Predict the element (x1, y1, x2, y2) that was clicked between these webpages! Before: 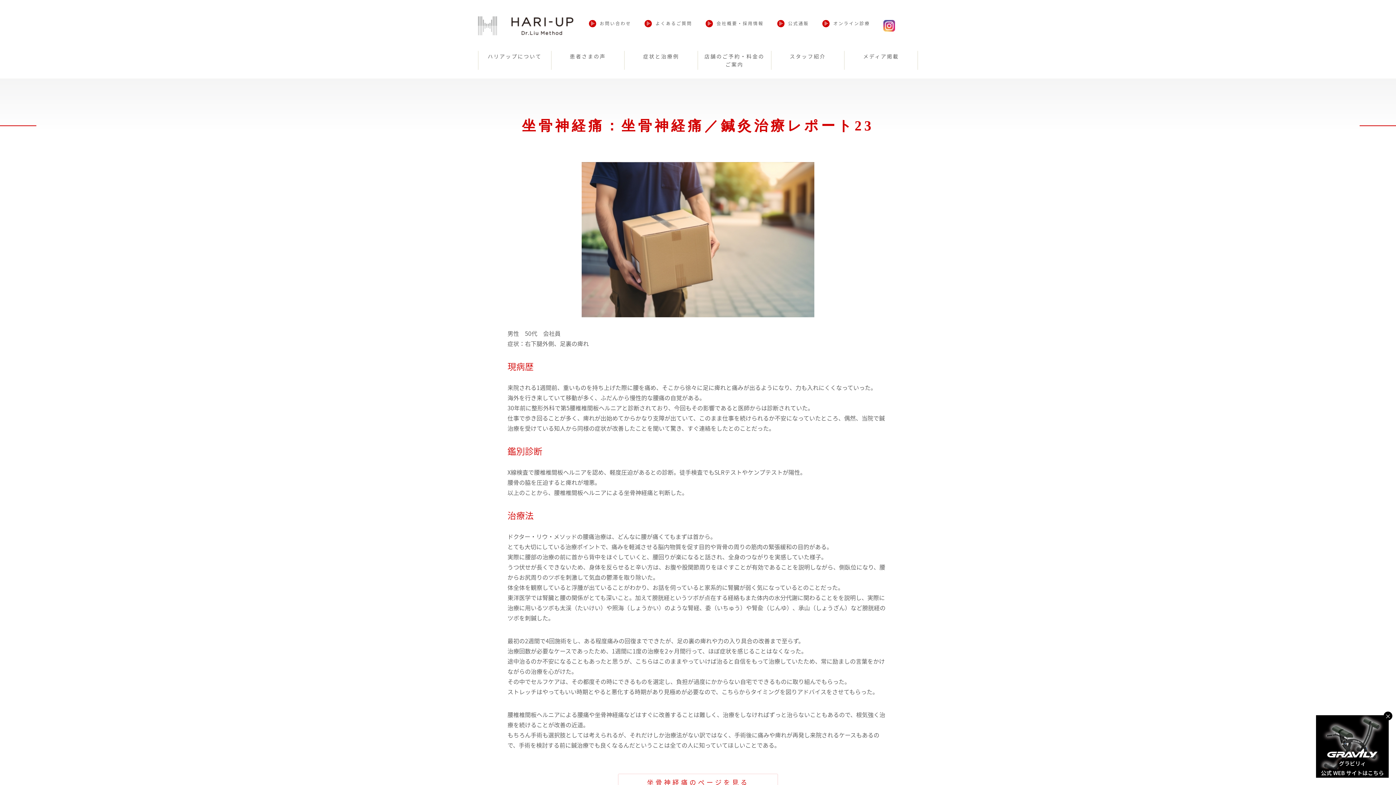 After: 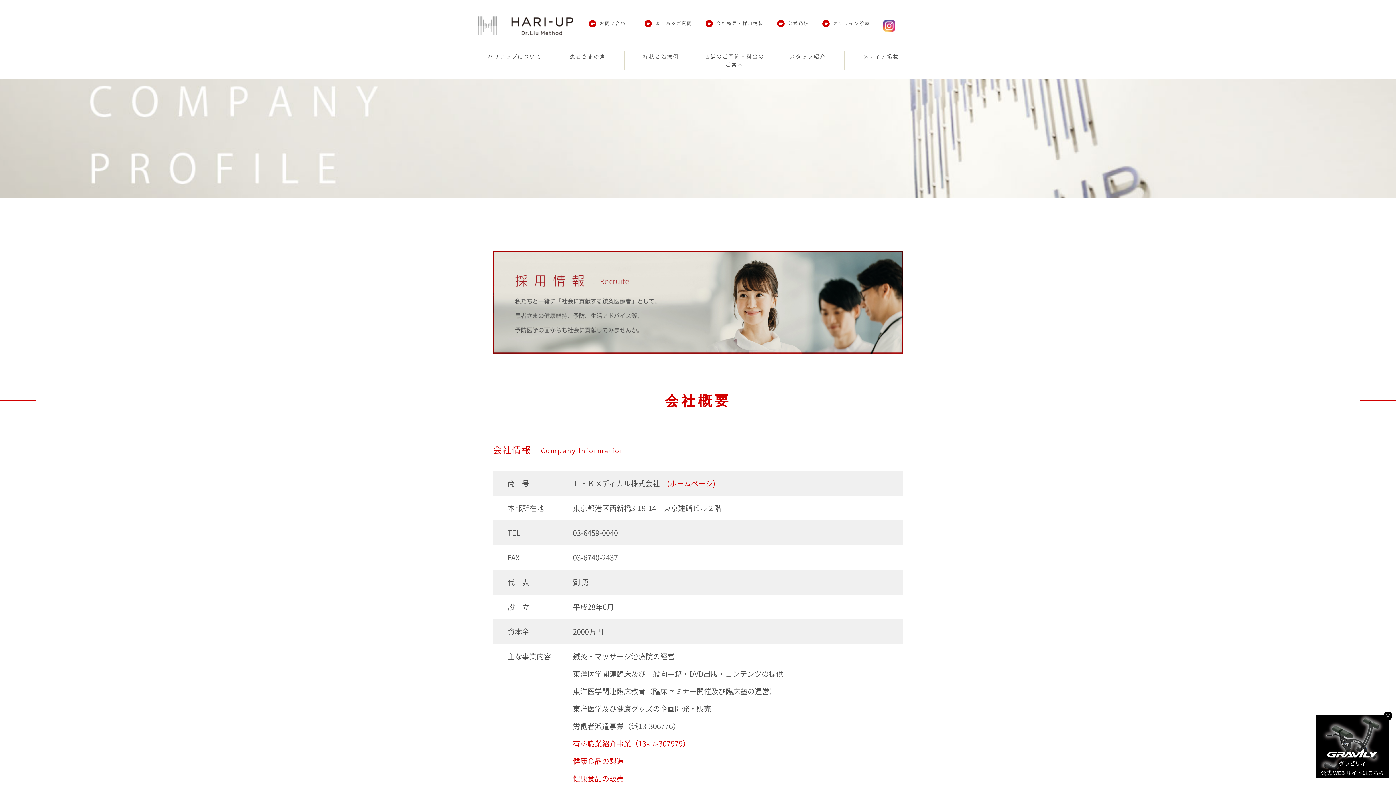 Action: bbox: (705, 20, 763, 27) label: 会社概要・採用情報